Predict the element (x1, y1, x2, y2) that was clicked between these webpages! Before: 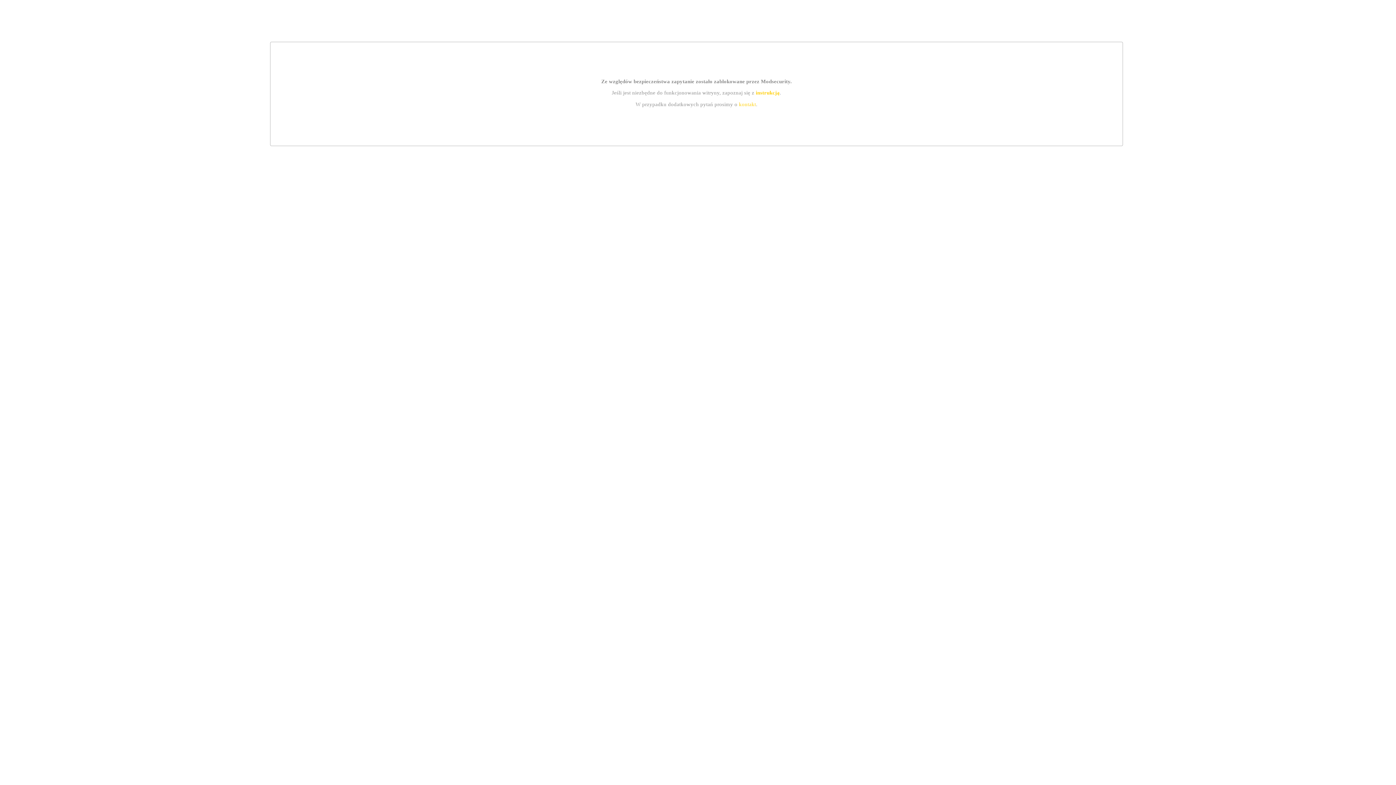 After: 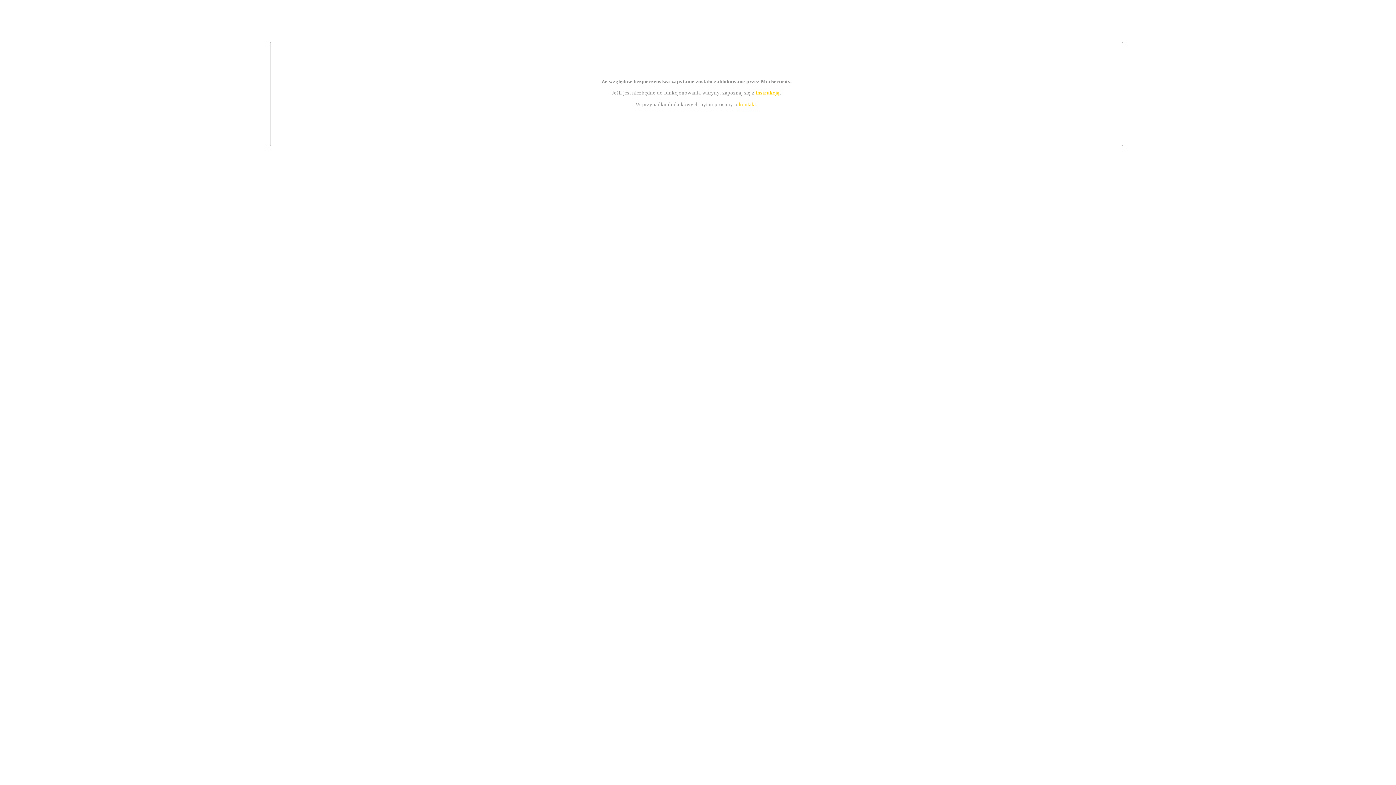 Action: label: instrukcją bbox: (755, 89, 779, 95)